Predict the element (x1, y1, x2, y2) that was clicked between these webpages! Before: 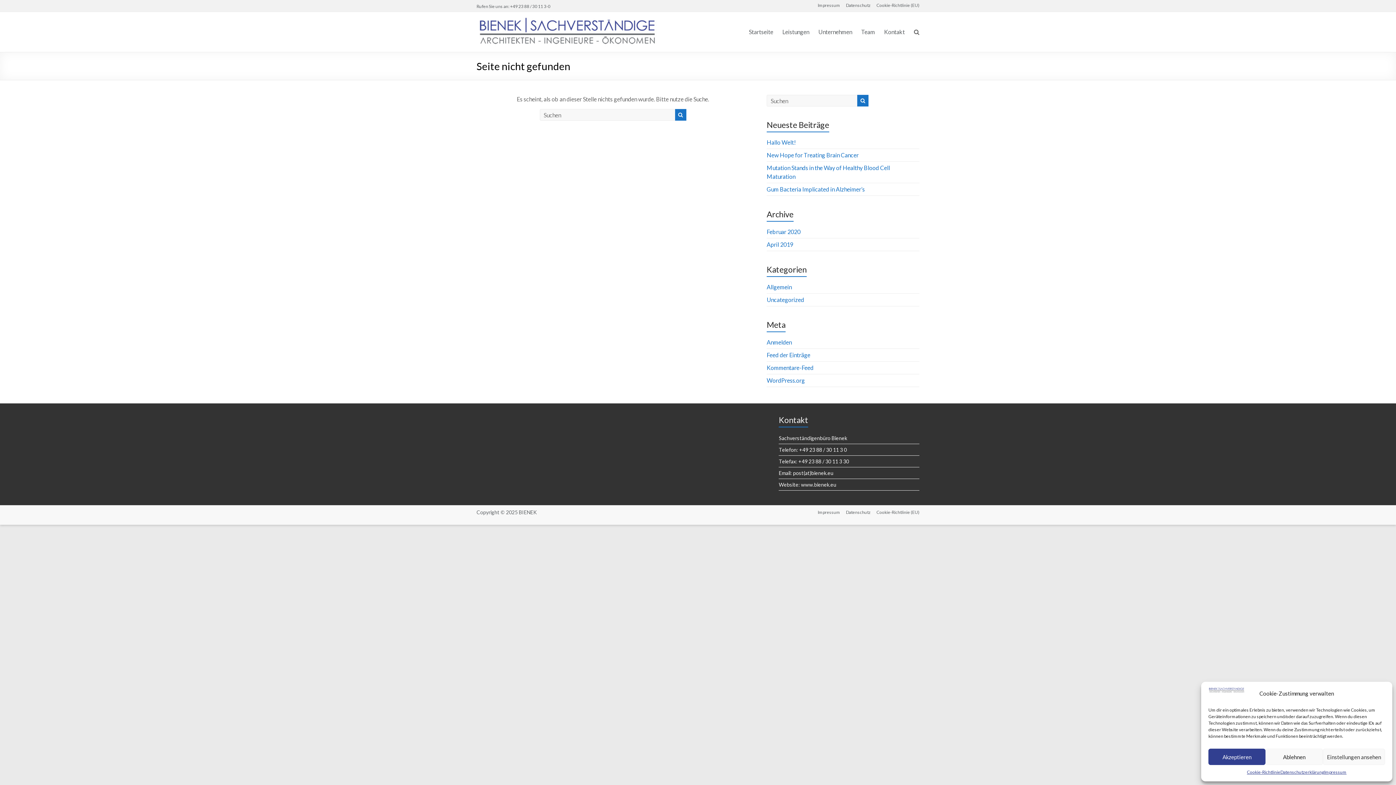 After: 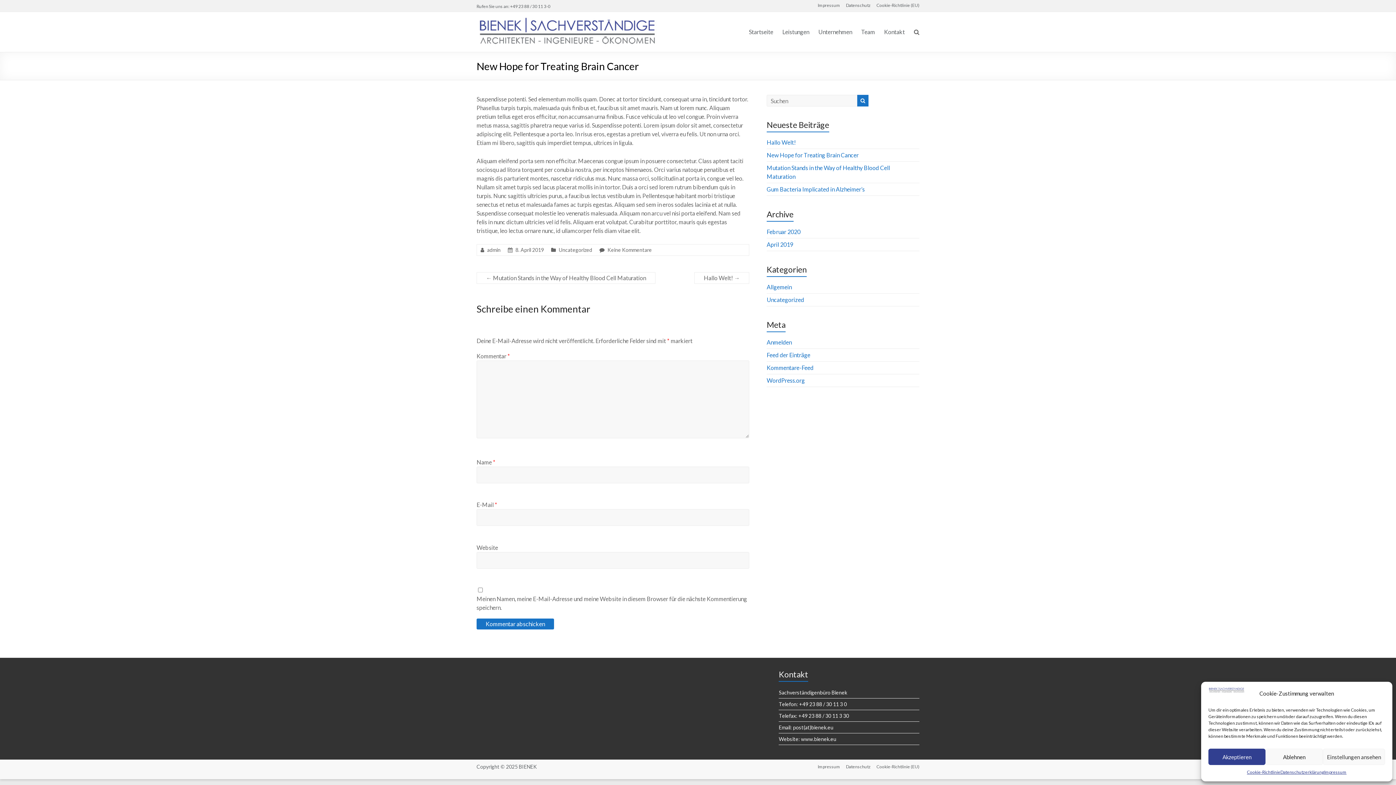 Action: label: New Hope for Treating Brain Cancer bbox: (766, 151, 858, 158)